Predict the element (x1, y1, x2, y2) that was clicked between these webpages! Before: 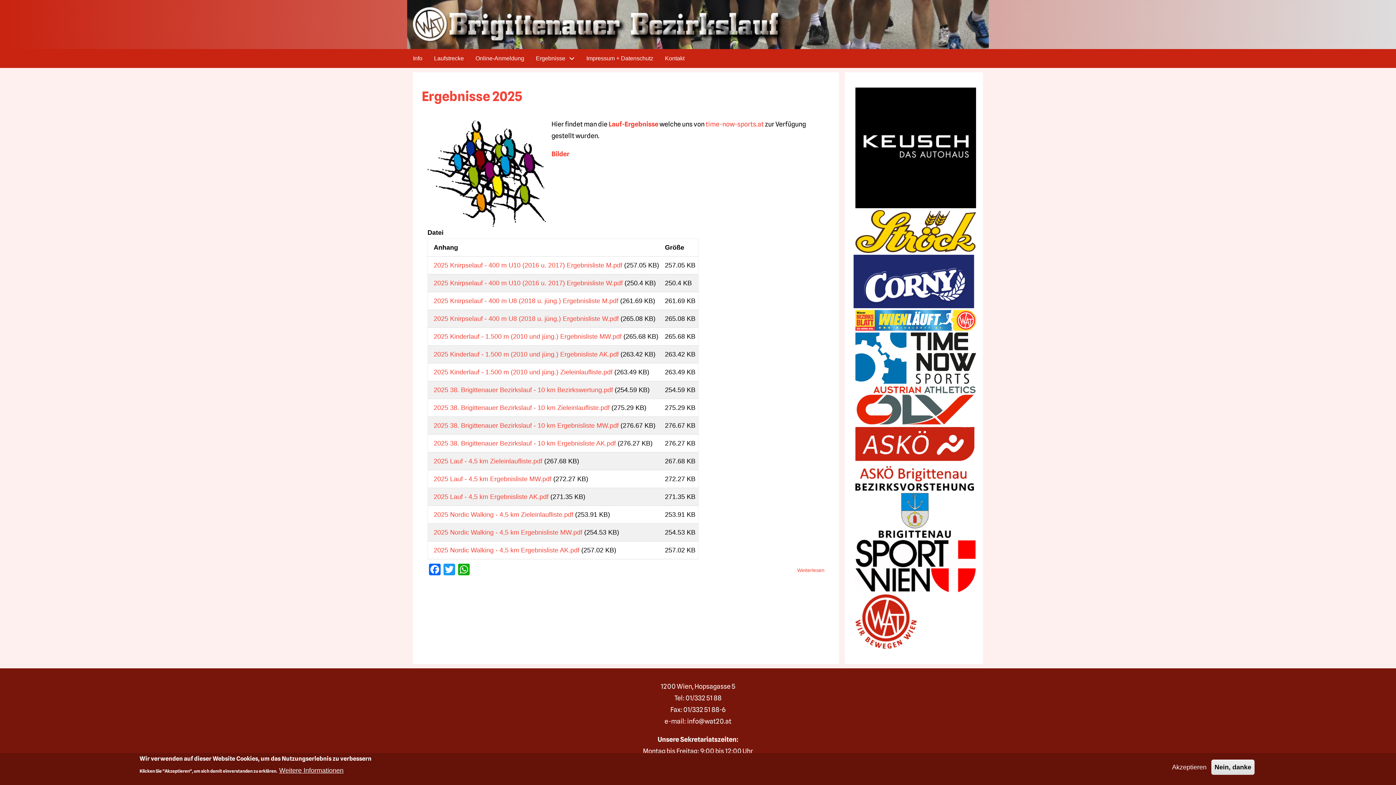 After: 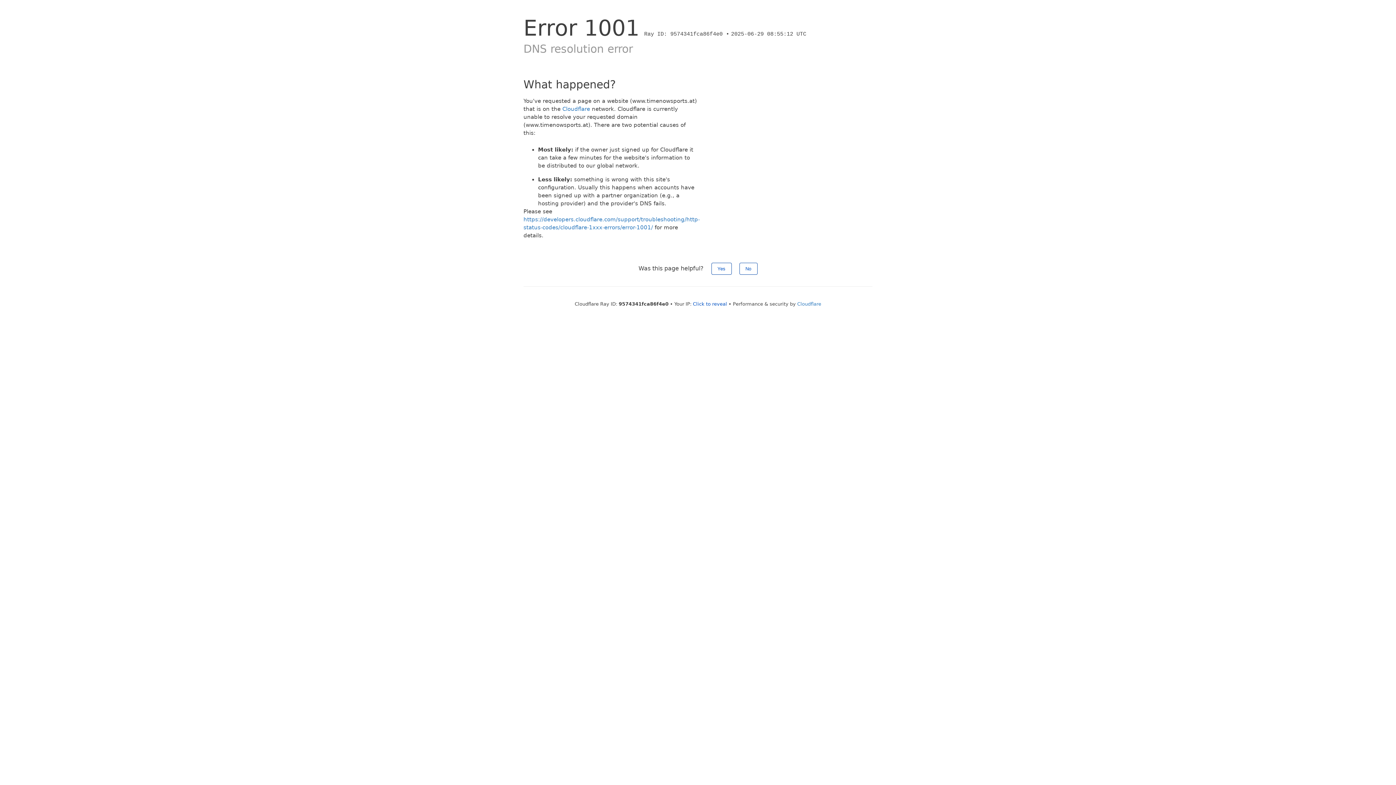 Action: bbox: (853, 210, 974, 253)